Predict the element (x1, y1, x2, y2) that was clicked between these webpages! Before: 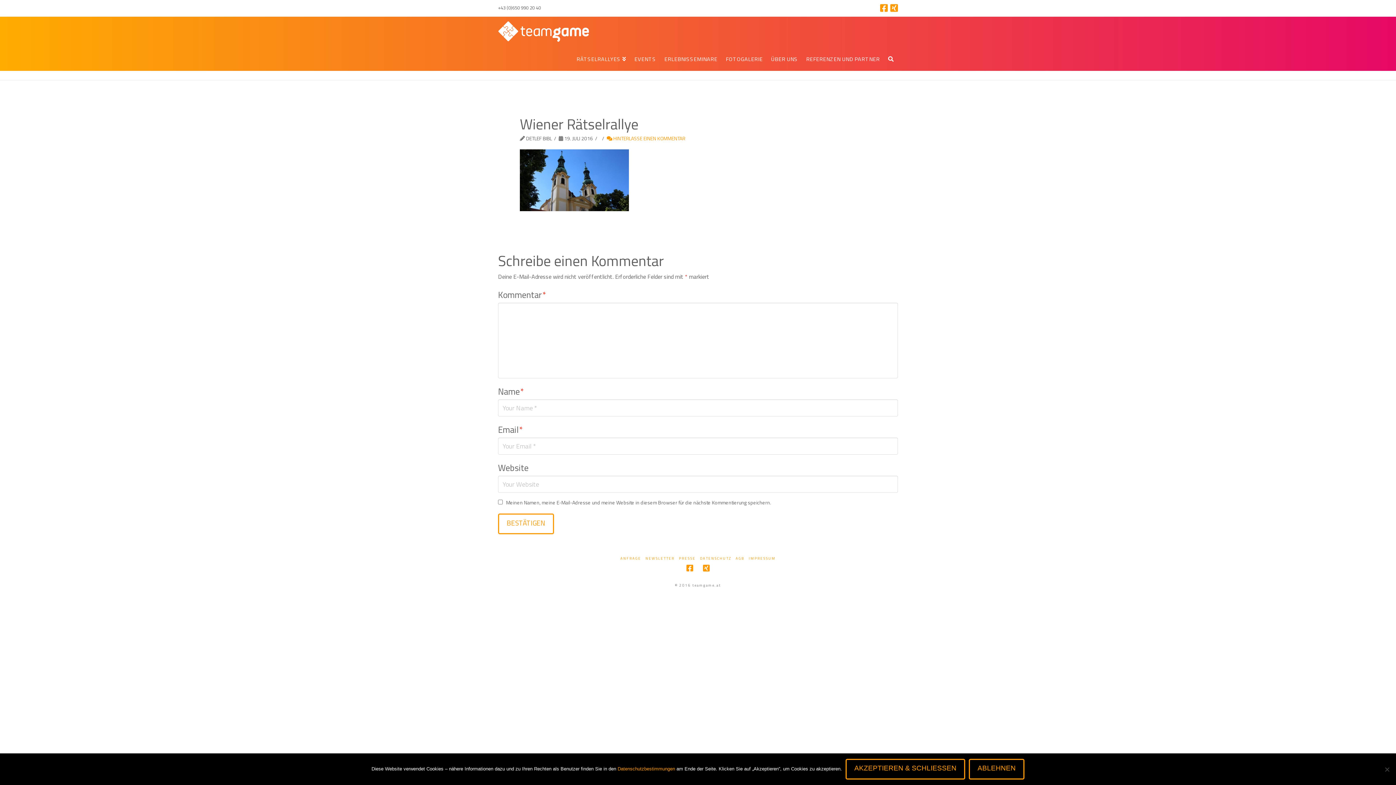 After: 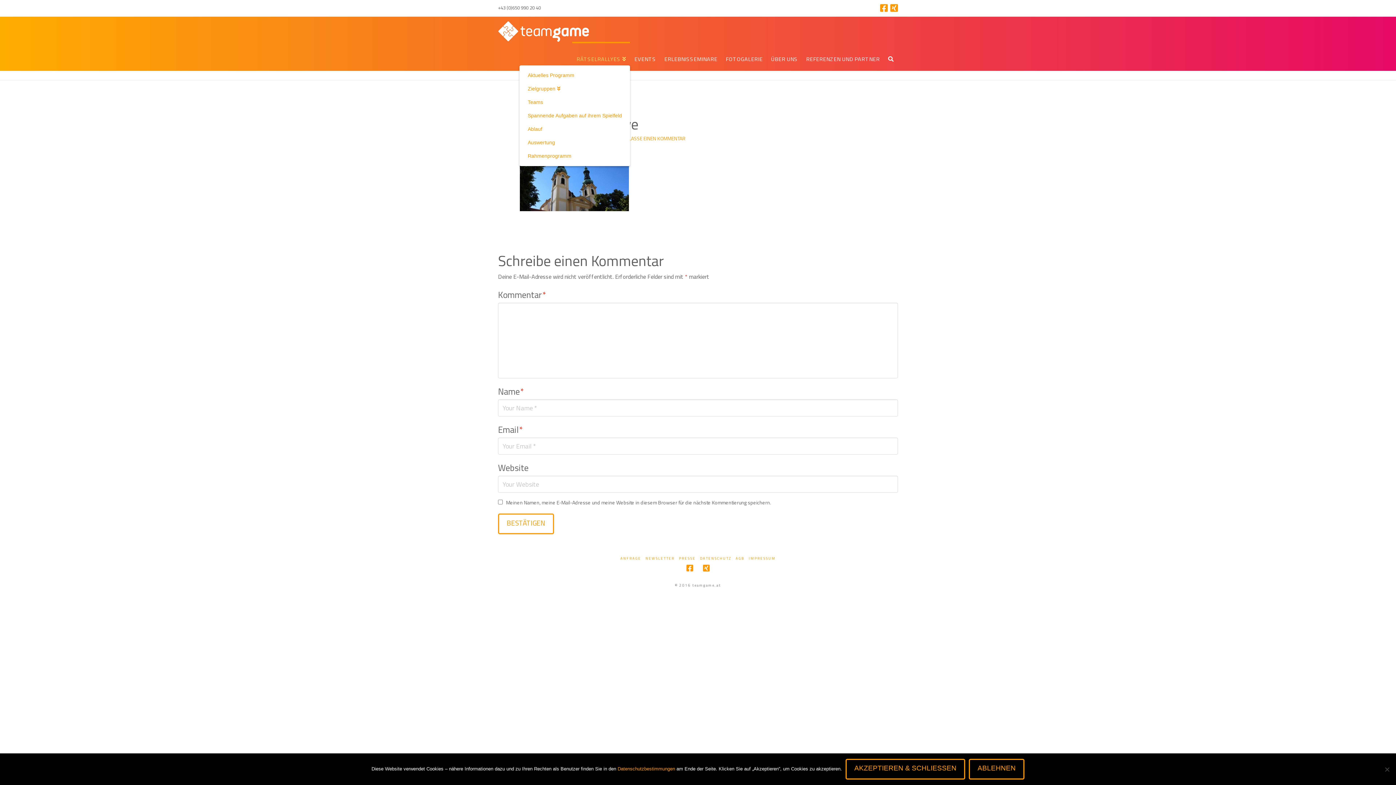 Action: label: RÄTSELRALLYES bbox: (572, 41, 630, 70)